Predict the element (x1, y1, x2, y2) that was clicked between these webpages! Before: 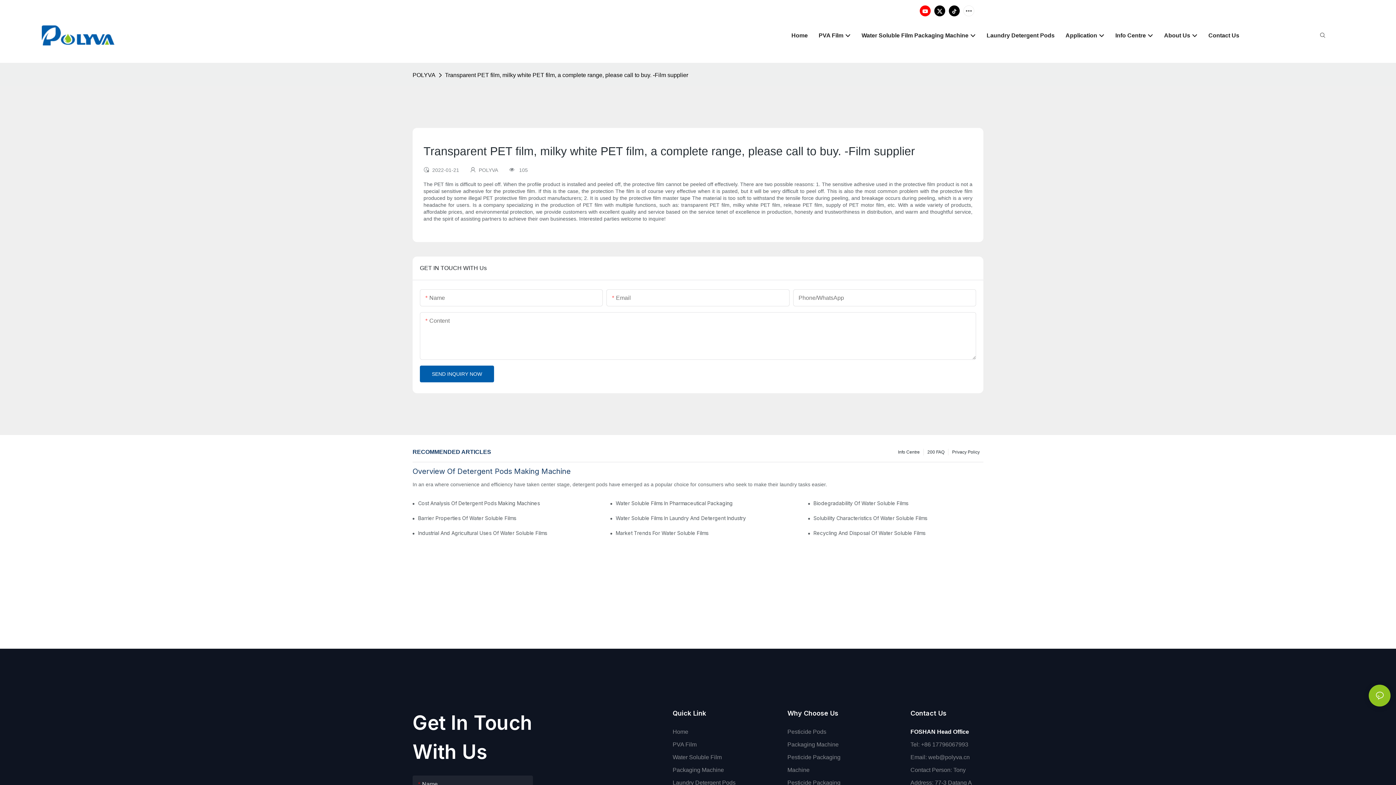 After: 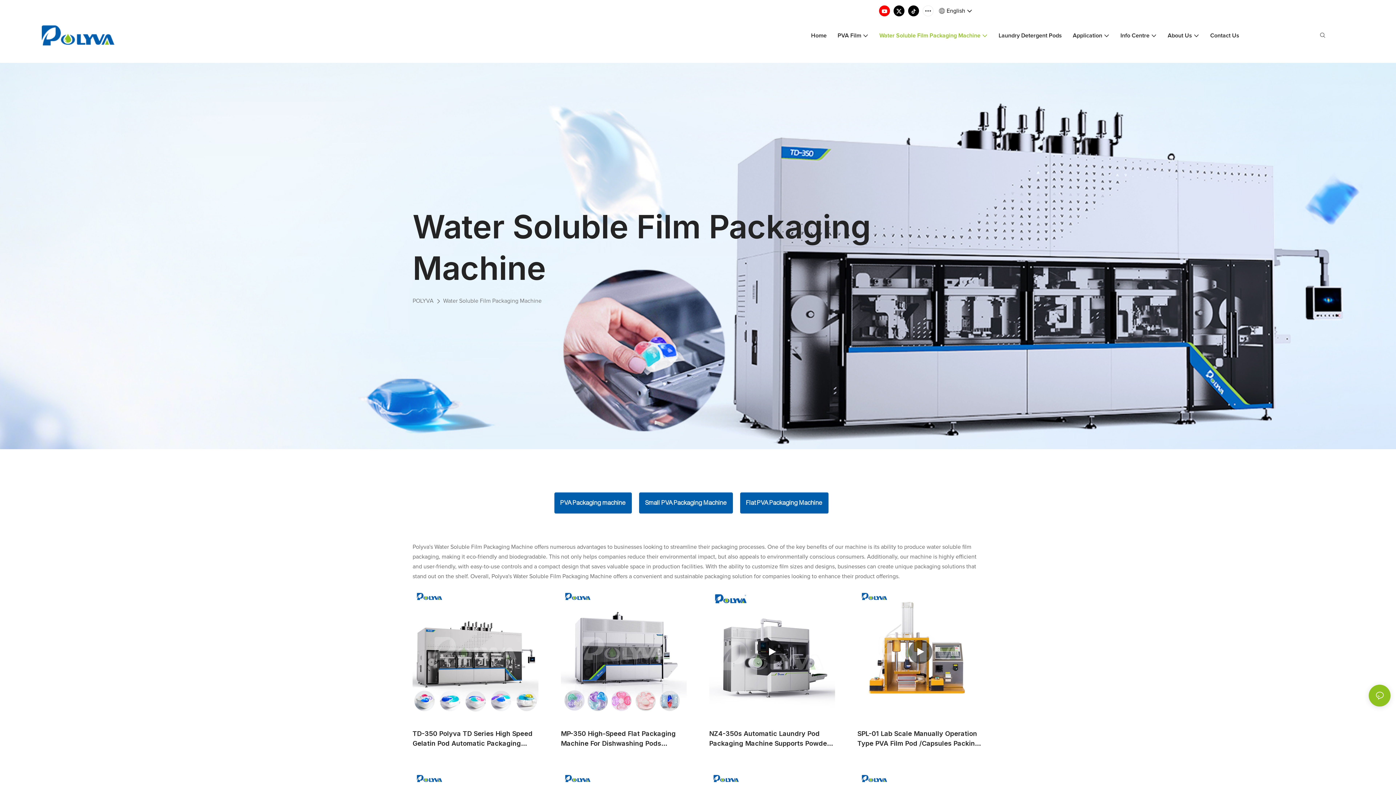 Action: bbox: (672, 751, 745, 776) label: Water Soluble Film Packaging Machine